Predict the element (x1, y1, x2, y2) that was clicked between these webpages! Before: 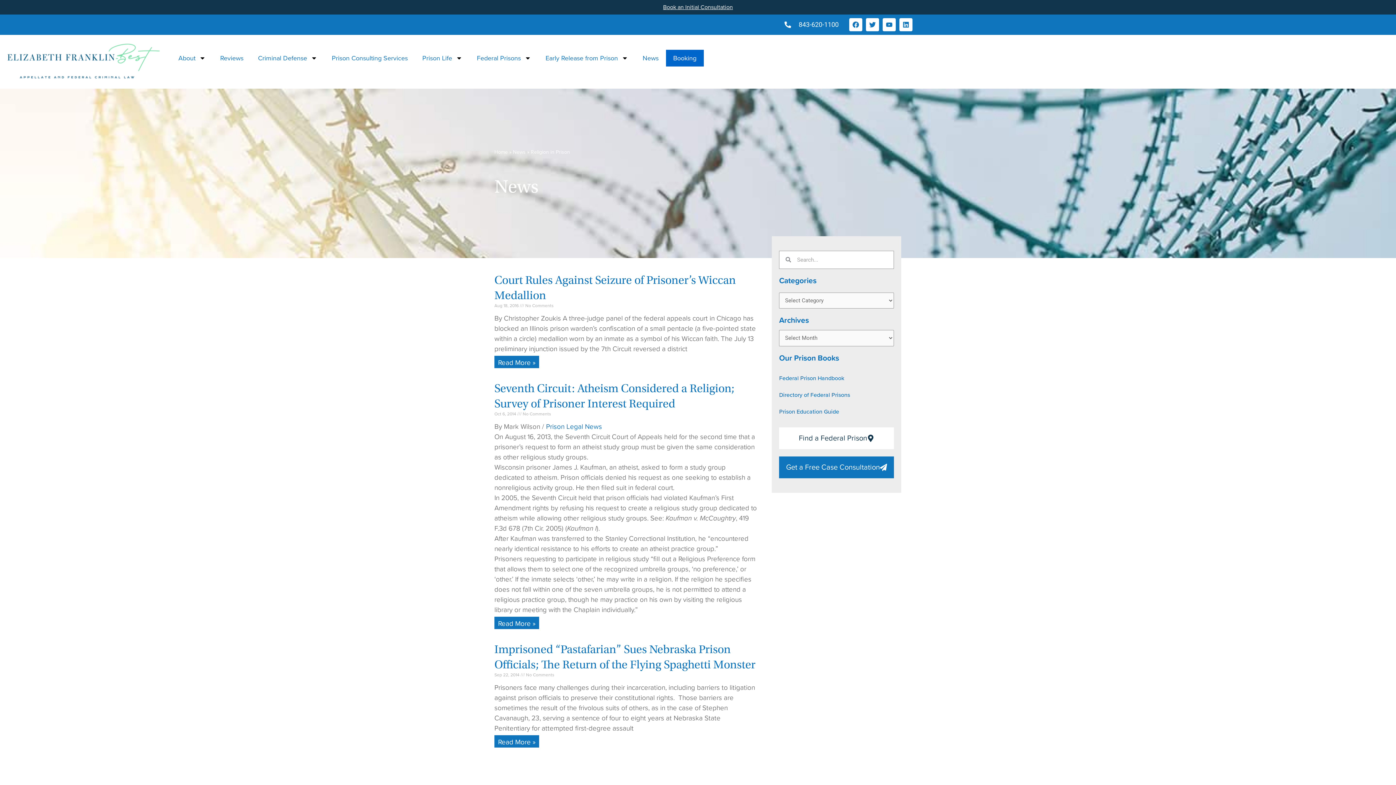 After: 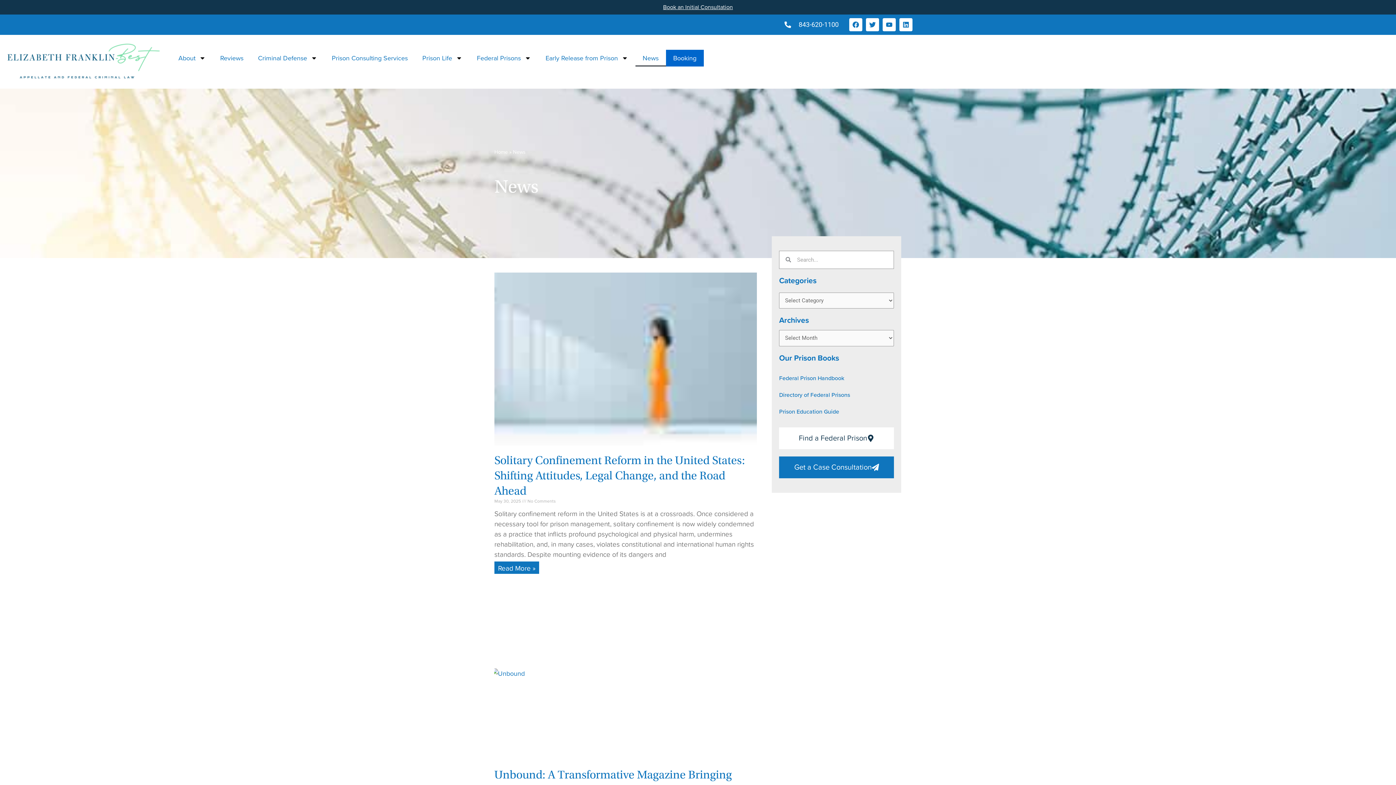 Action: label: News bbox: (635, 49, 666, 66)